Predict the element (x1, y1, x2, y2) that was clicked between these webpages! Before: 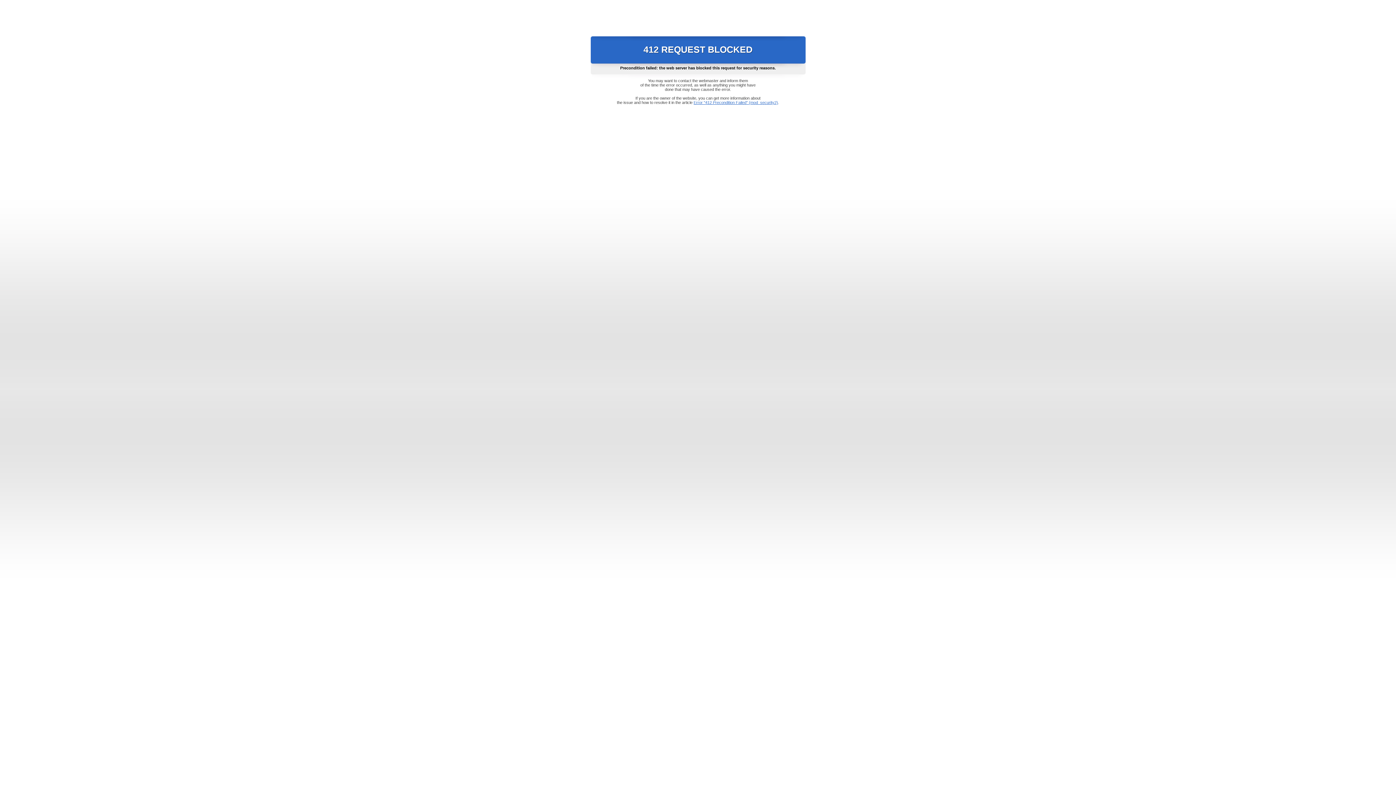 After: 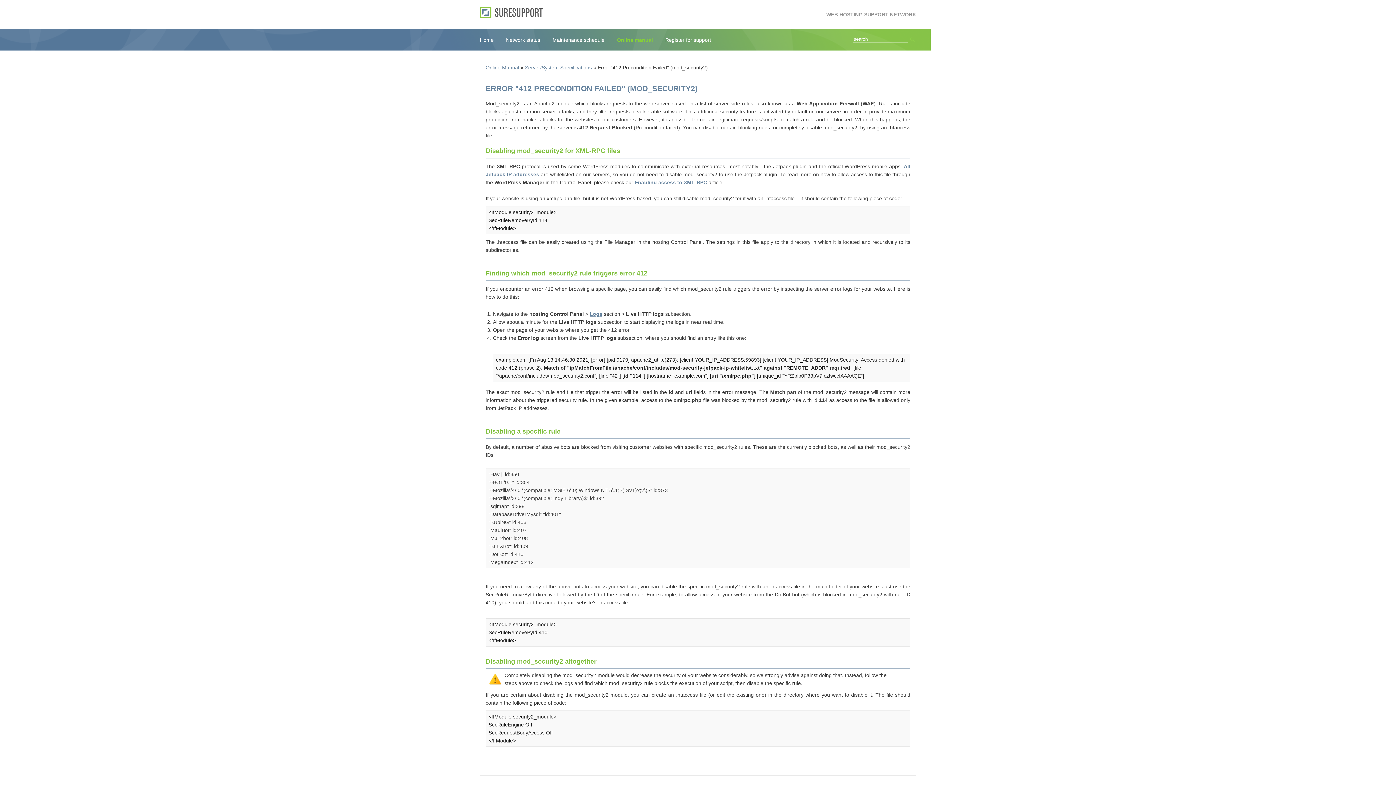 Action: label: Error "412 Precondition Failed" (mod_security2) bbox: (693, 100, 778, 104)